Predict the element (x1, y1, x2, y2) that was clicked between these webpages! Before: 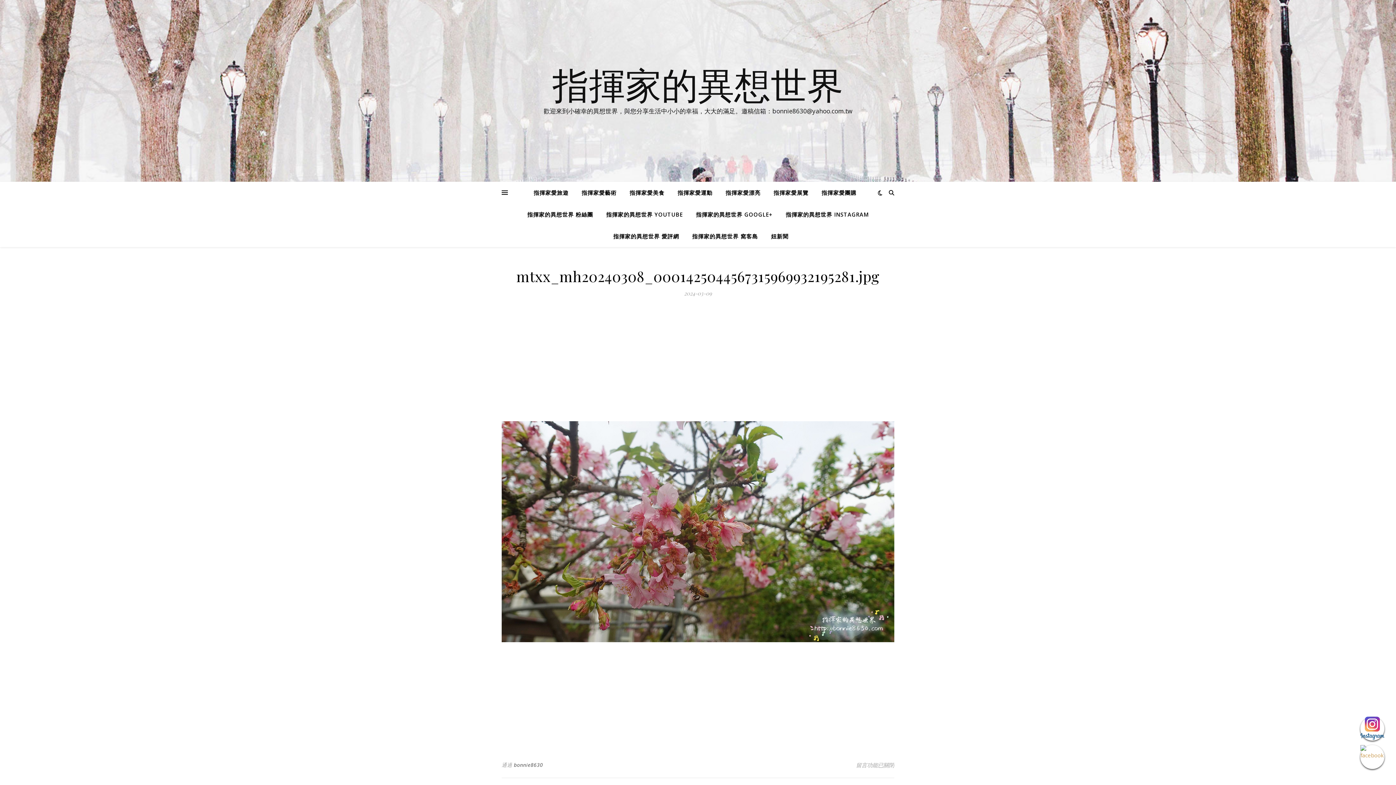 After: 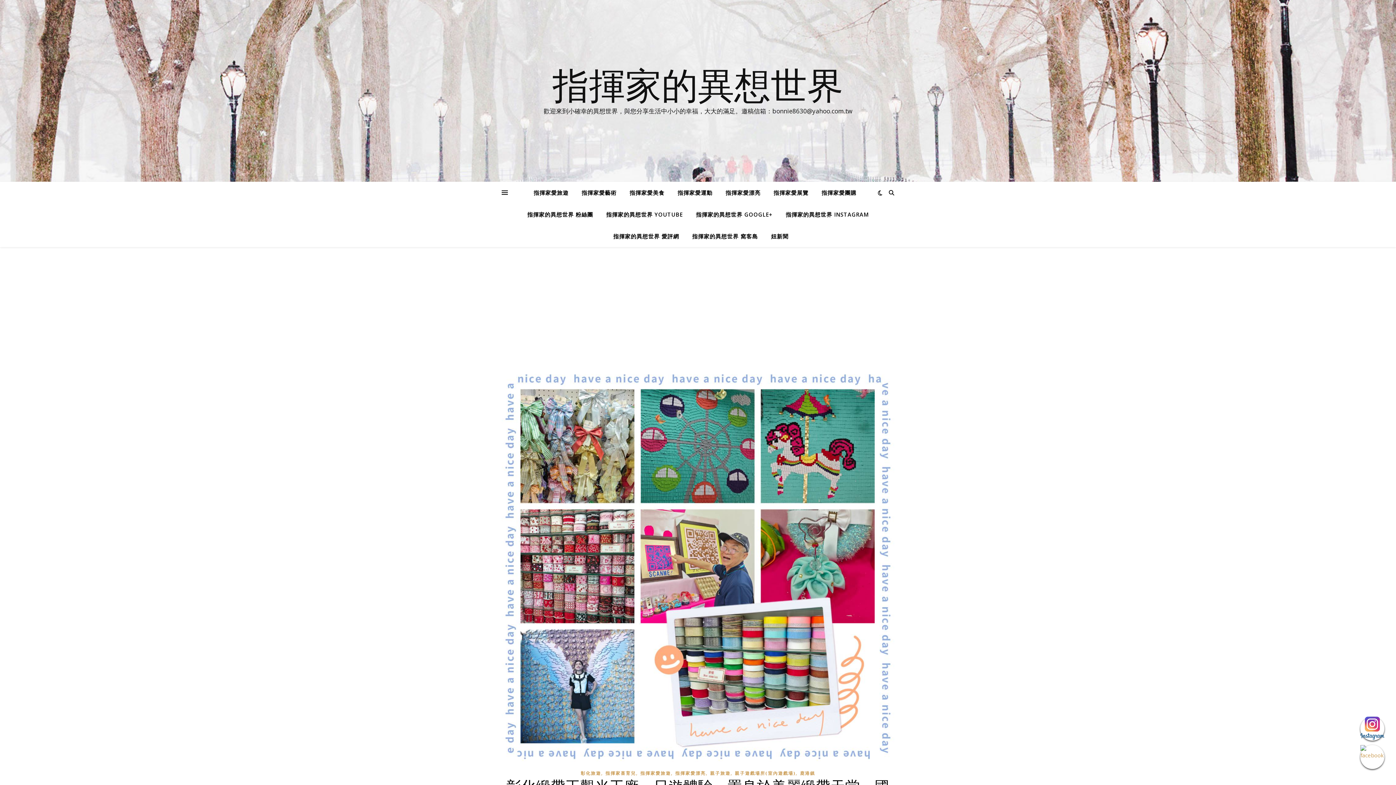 Action: label: bonnie8630 bbox: (514, 759, 543, 770)